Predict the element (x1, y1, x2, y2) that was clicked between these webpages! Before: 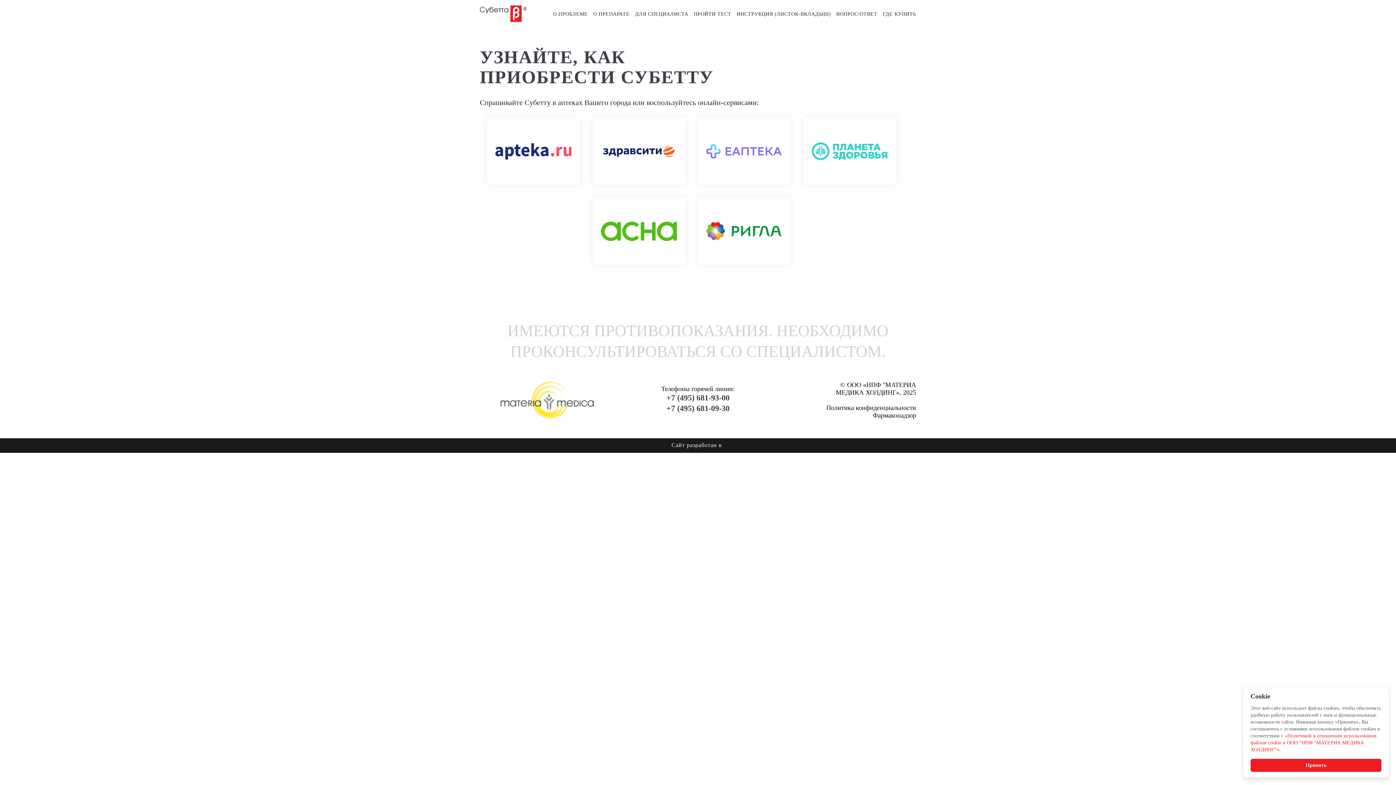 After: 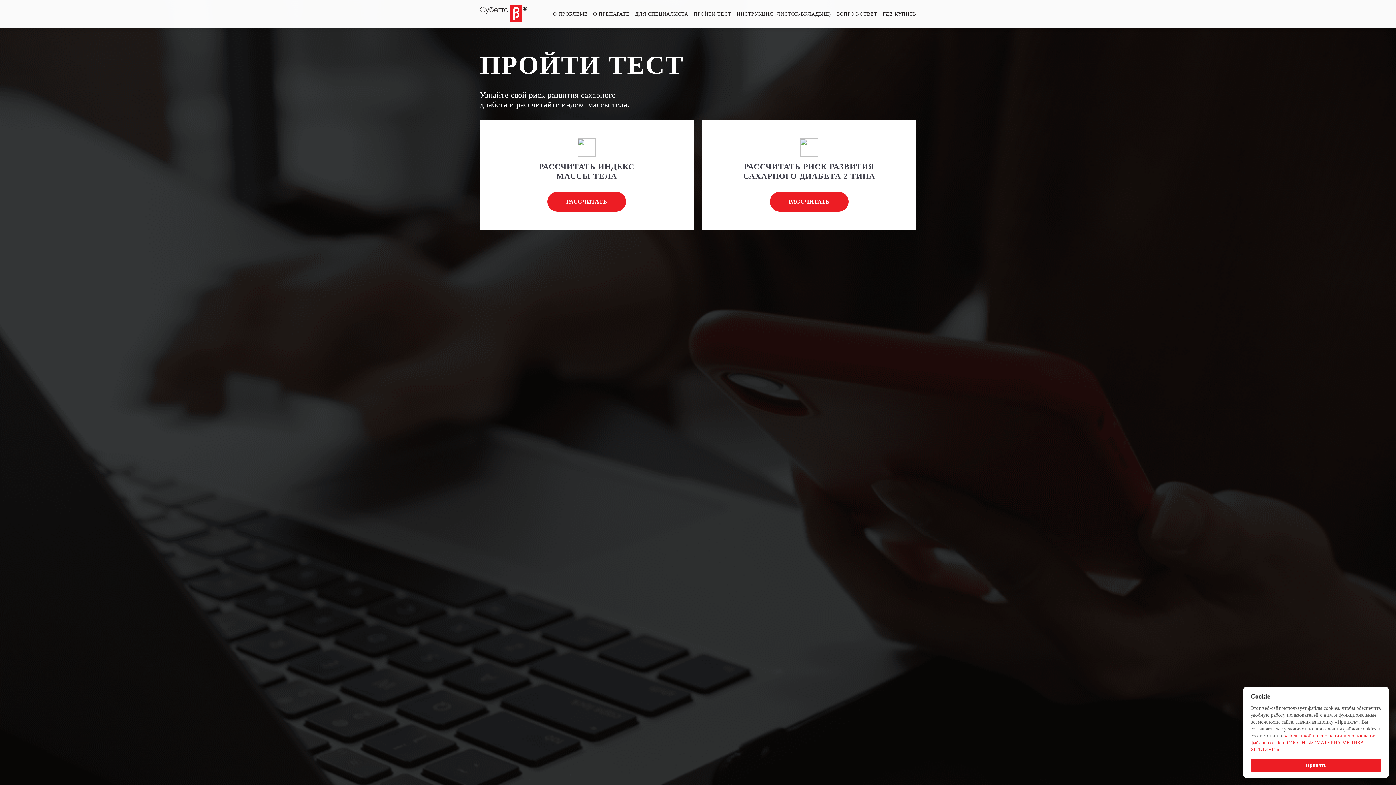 Action: bbox: (693, 11, 731, 16) label: ПРОЙТИ ТЕСТ